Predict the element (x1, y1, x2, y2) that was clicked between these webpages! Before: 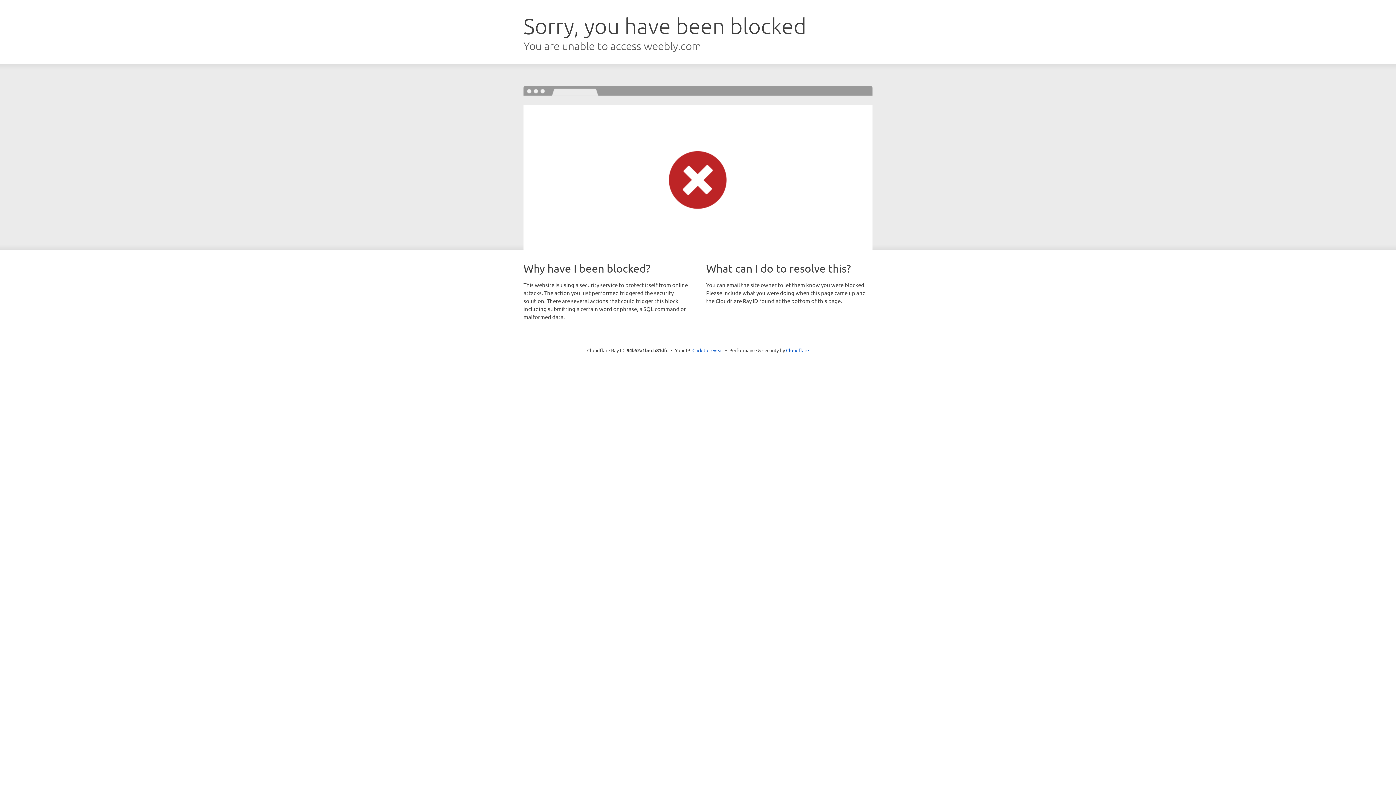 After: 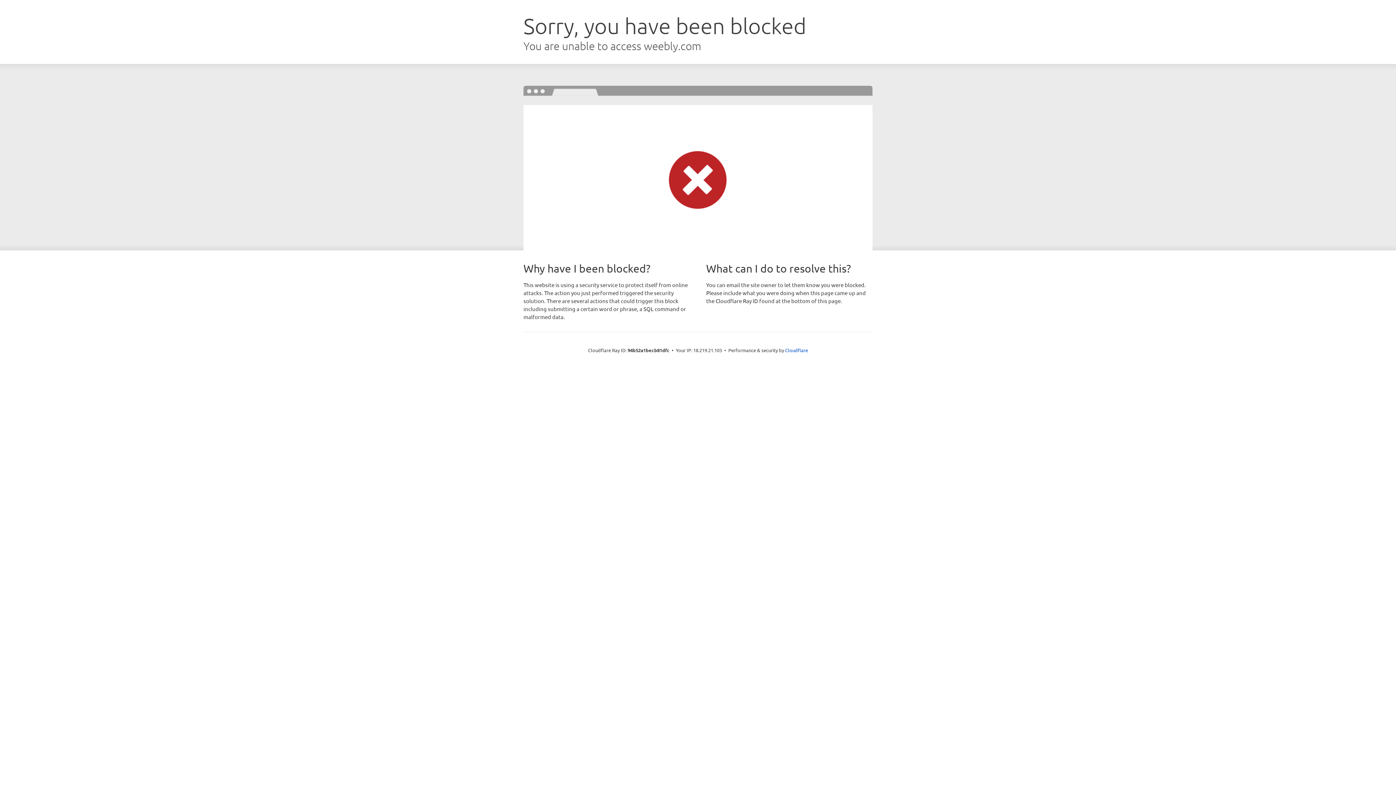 Action: bbox: (692, 346, 723, 353) label: Click to reveal